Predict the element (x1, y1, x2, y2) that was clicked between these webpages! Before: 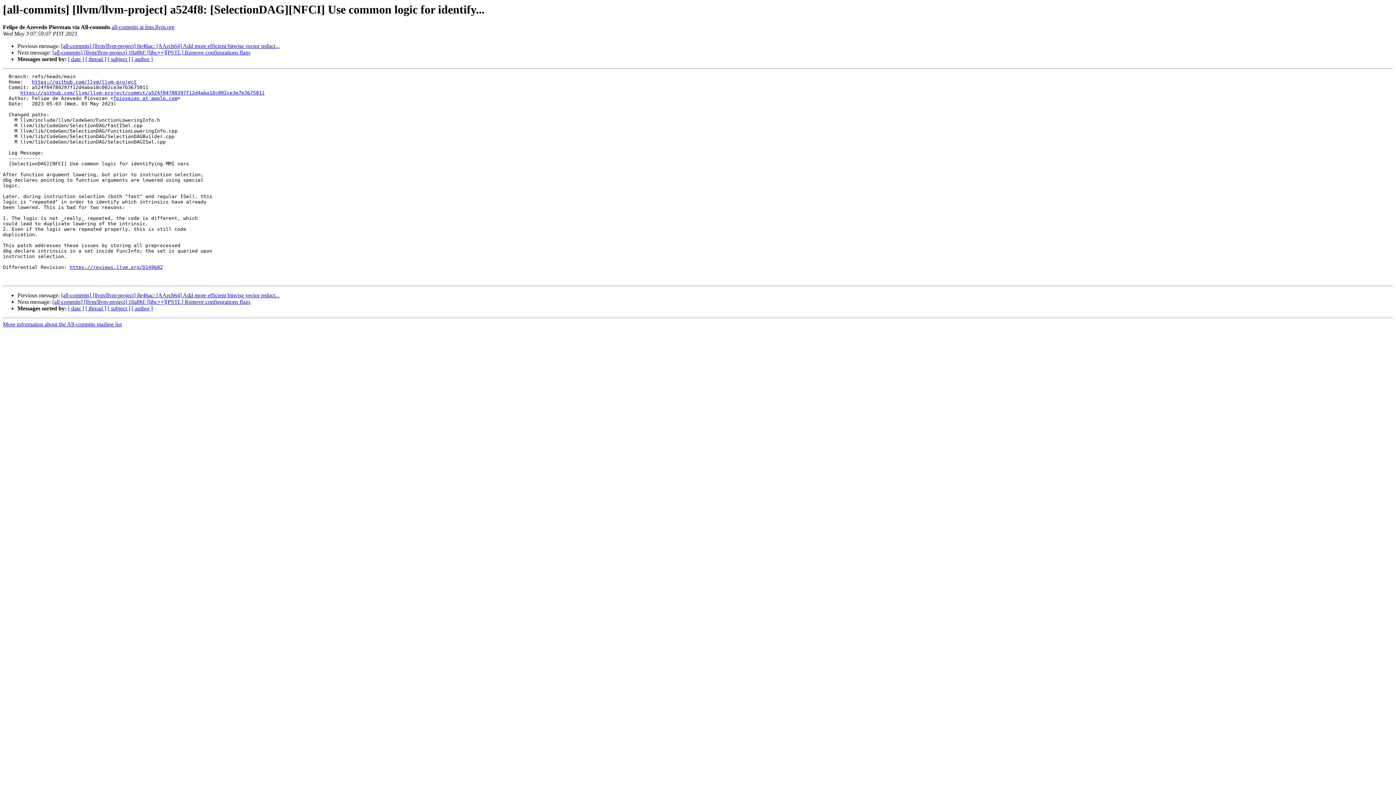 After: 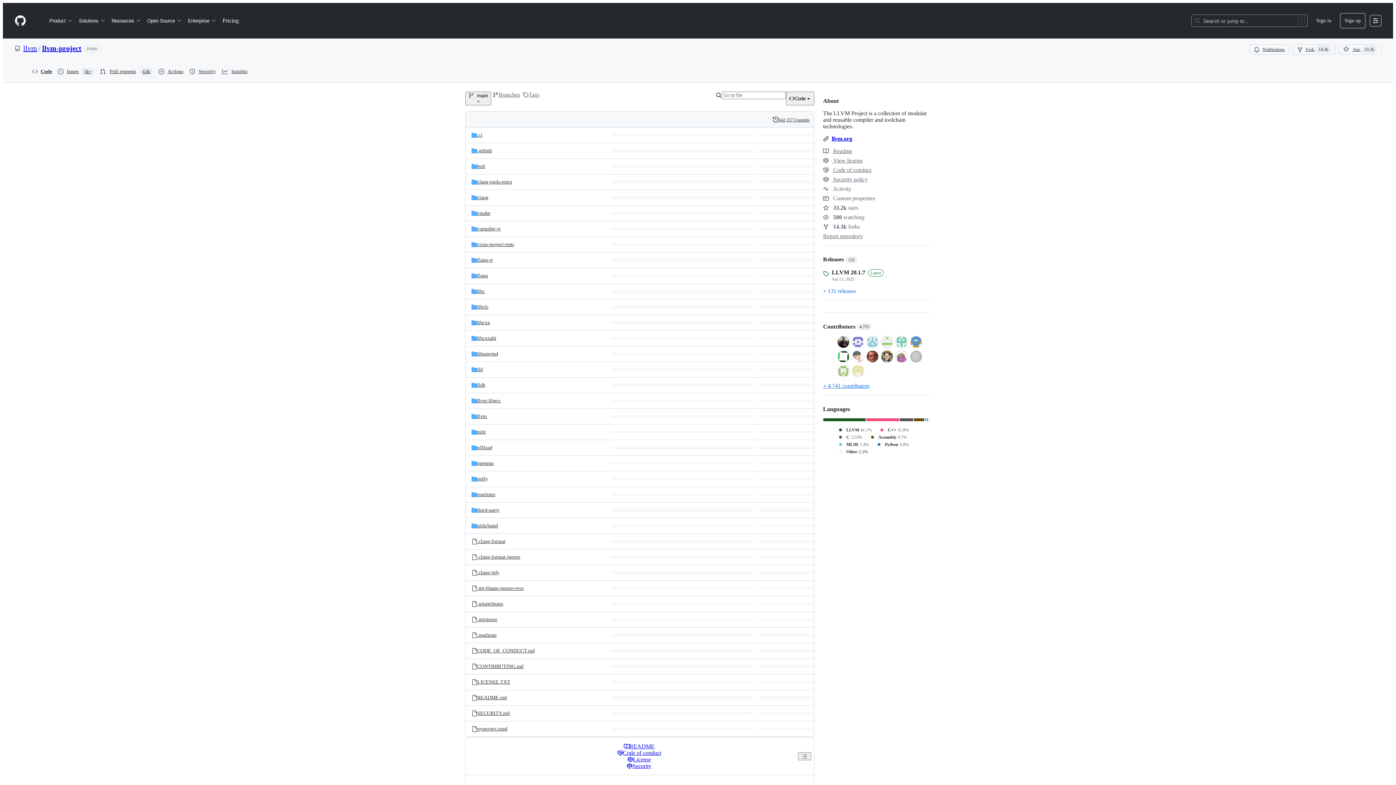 Action: bbox: (32, 79, 136, 84) label: https://github.com/llvm/llvm-project